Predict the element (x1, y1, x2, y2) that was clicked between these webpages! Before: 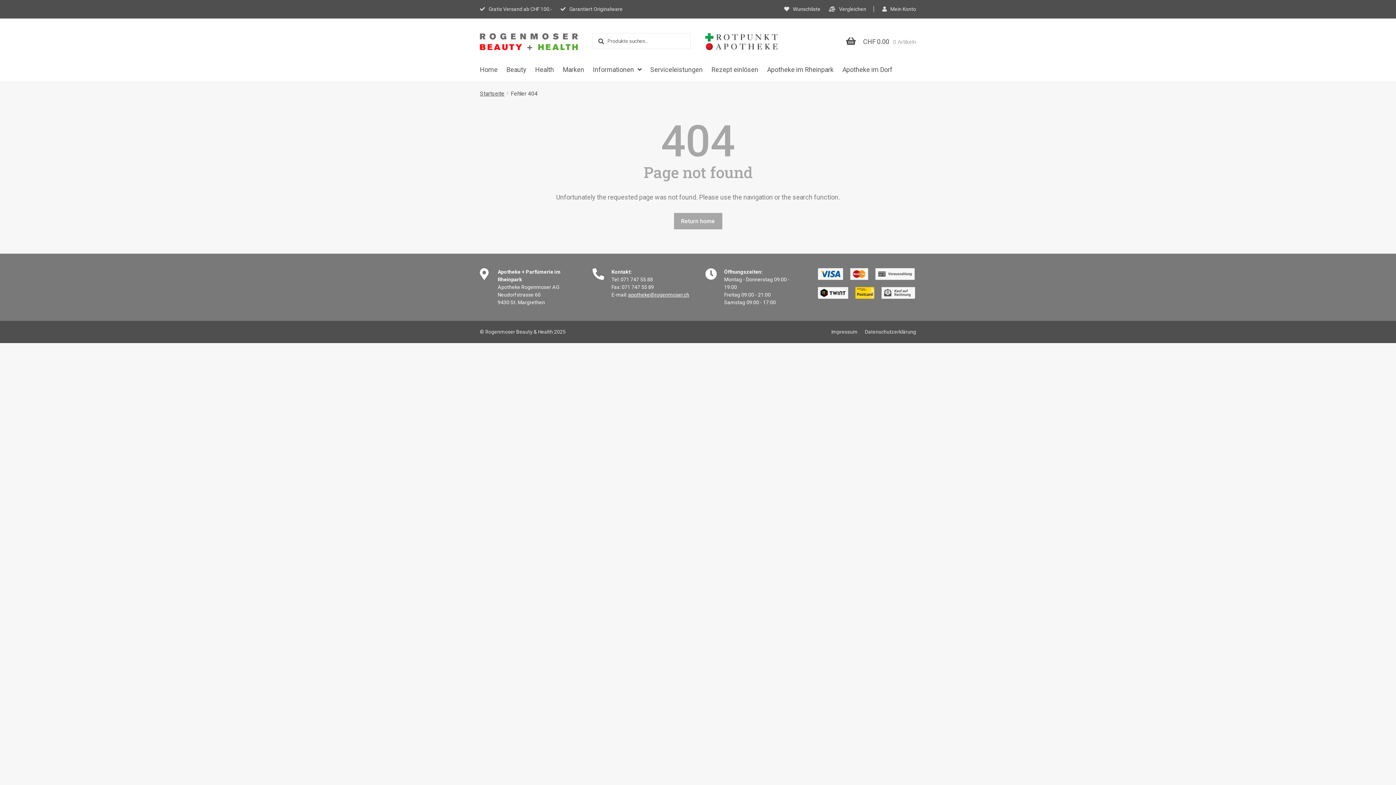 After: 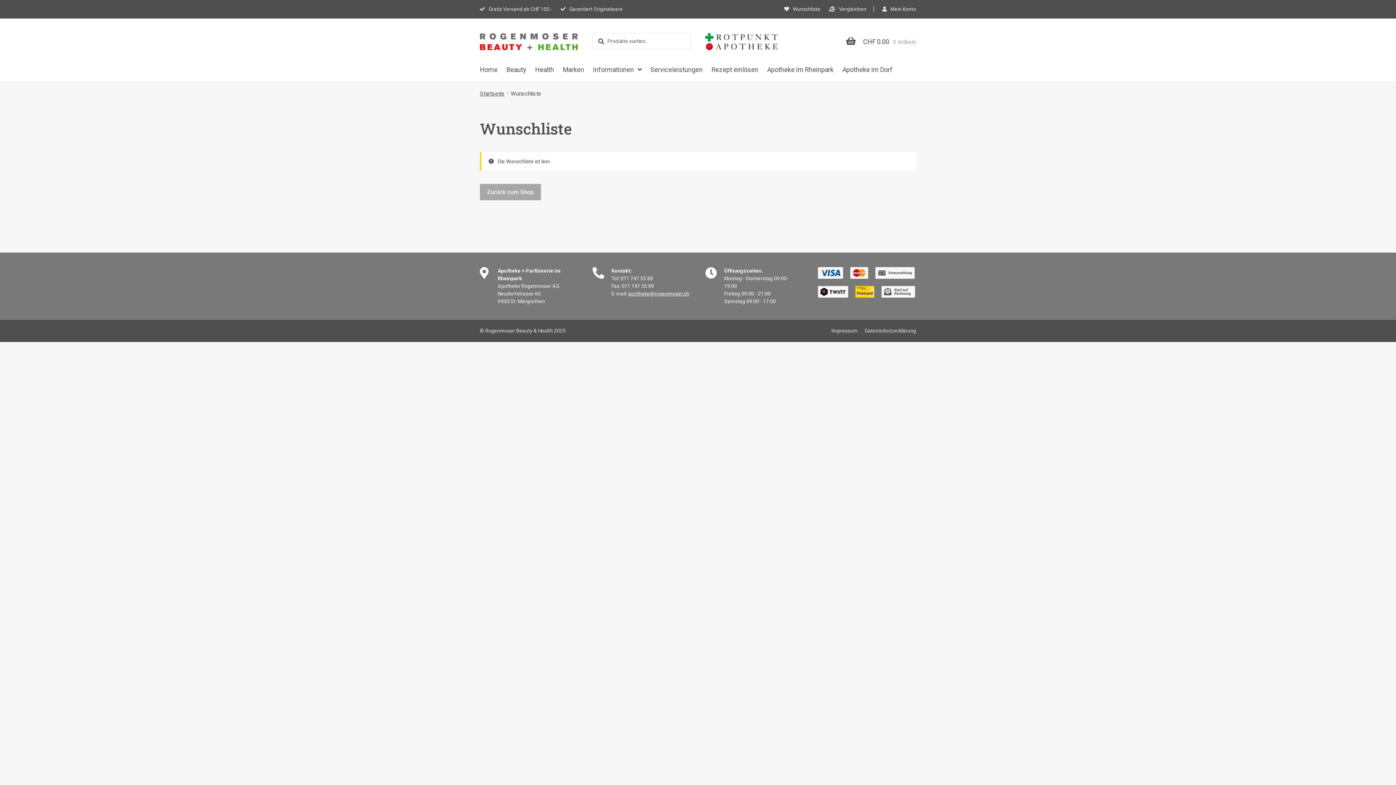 Action: bbox: (793, 6, 820, 12) label: Wunschliste